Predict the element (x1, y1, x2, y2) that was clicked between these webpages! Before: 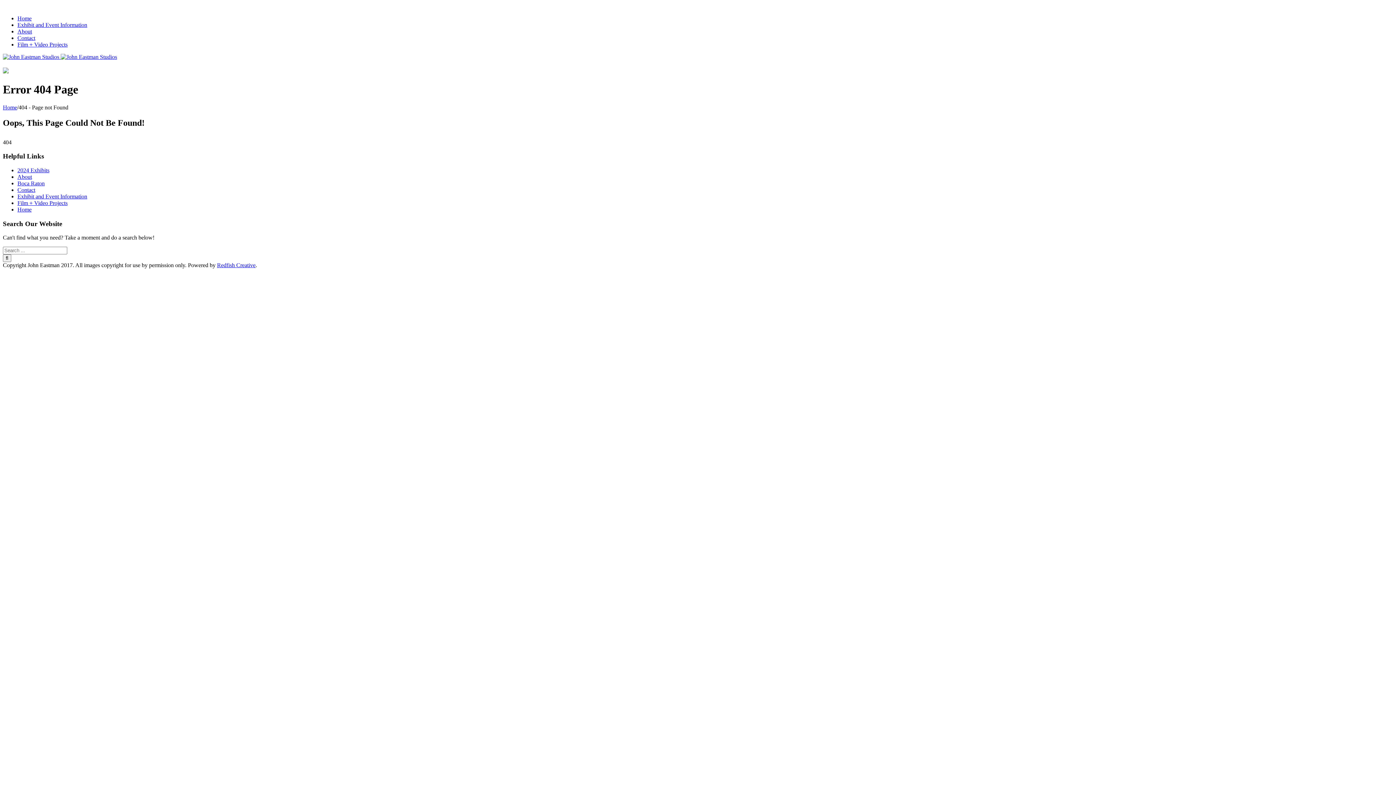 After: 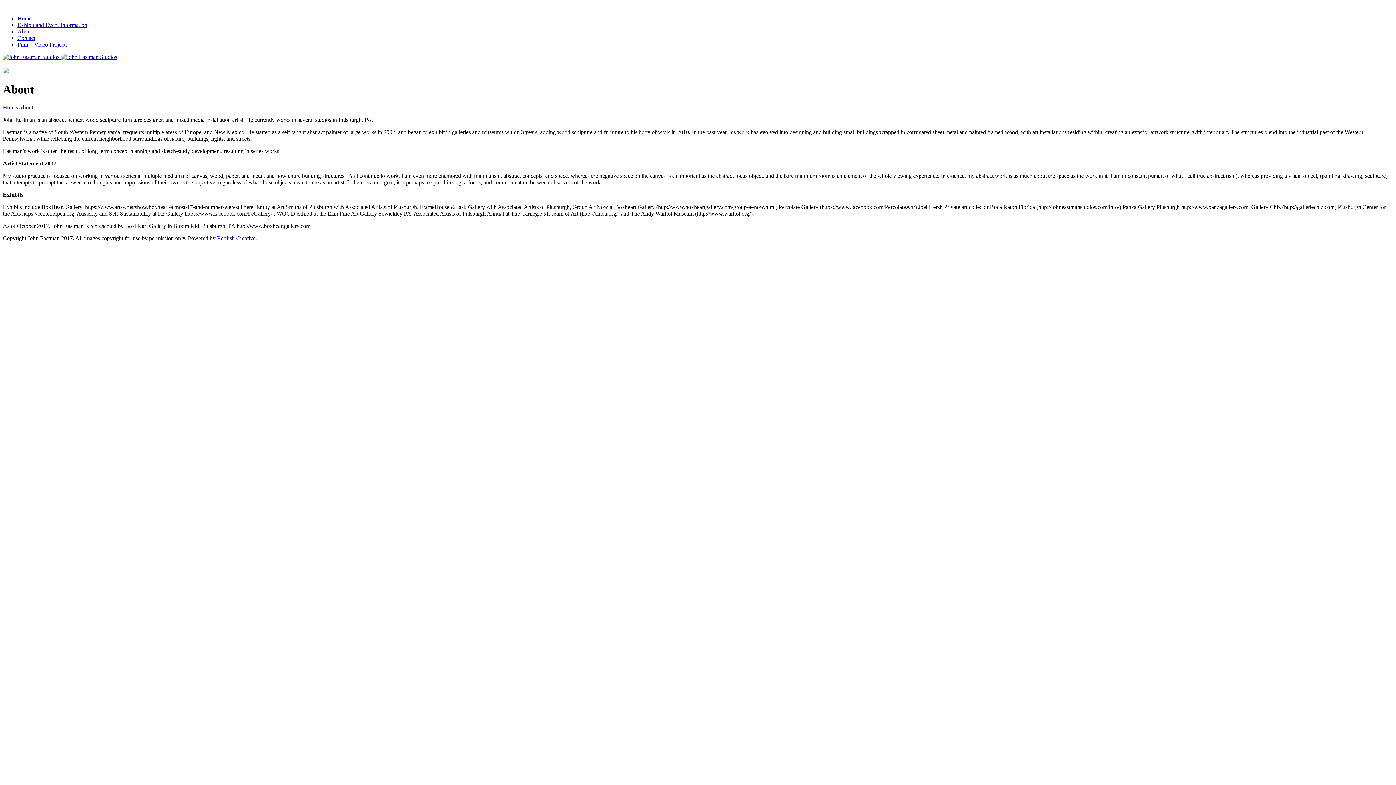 Action: bbox: (17, 173, 32, 179) label: About